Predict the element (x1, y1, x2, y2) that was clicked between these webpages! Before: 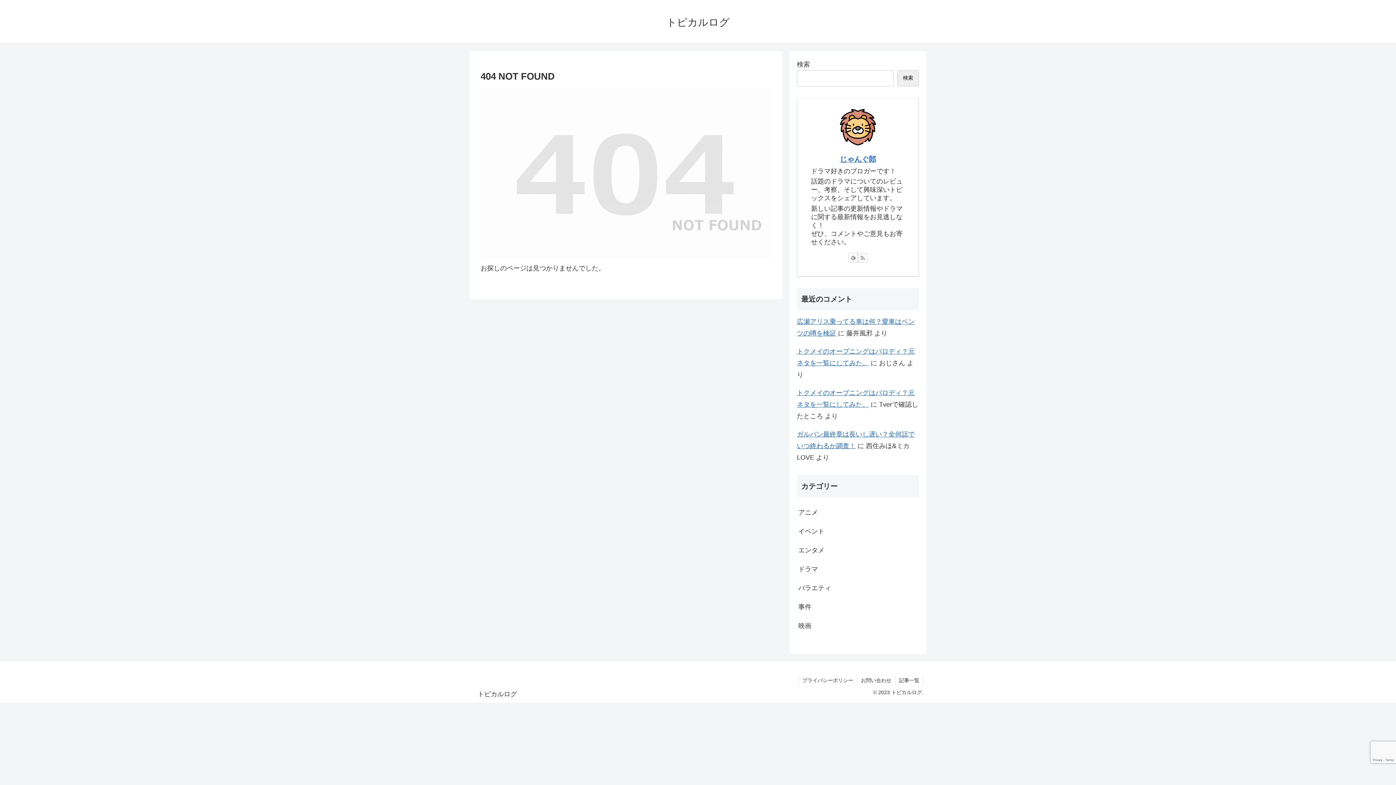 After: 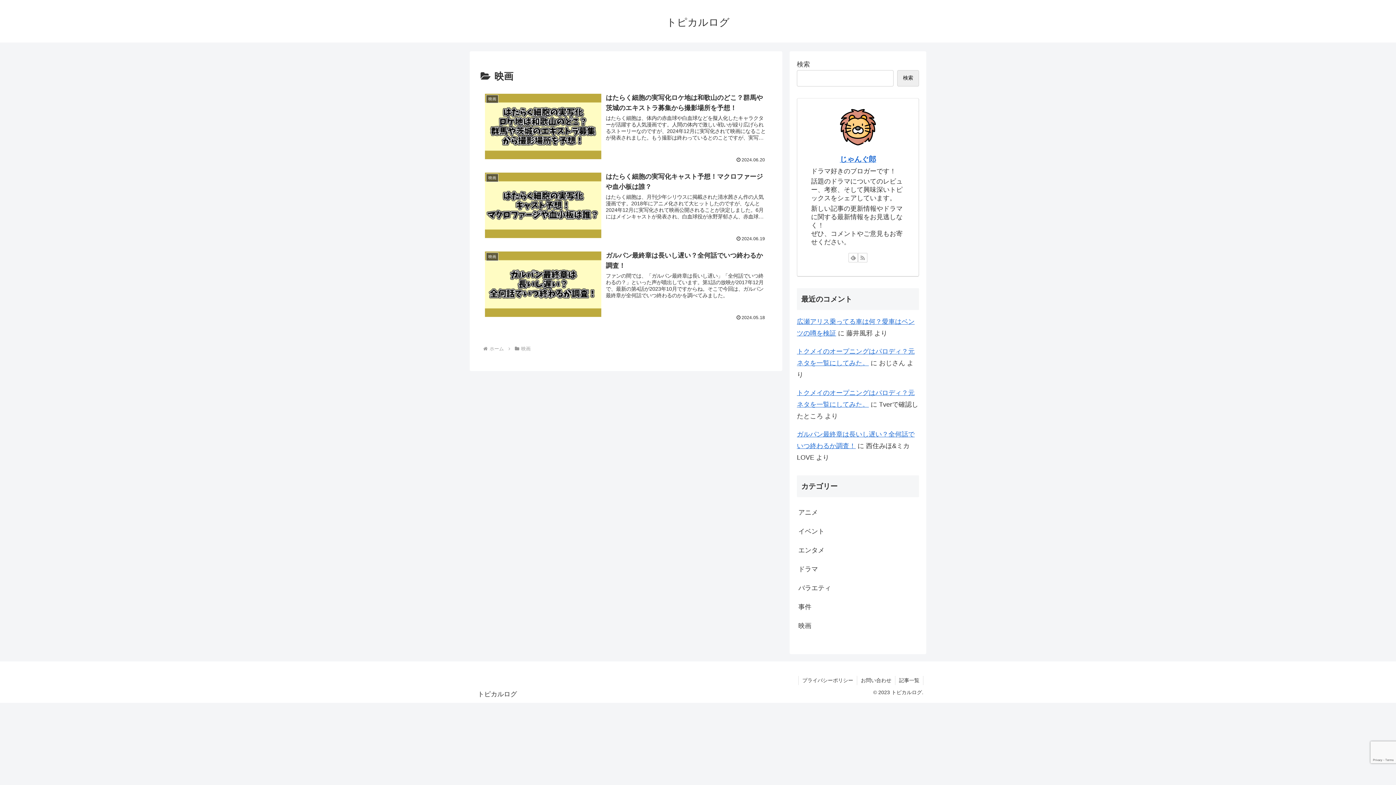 Action: bbox: (797, 616, 919, 635) label: 映画